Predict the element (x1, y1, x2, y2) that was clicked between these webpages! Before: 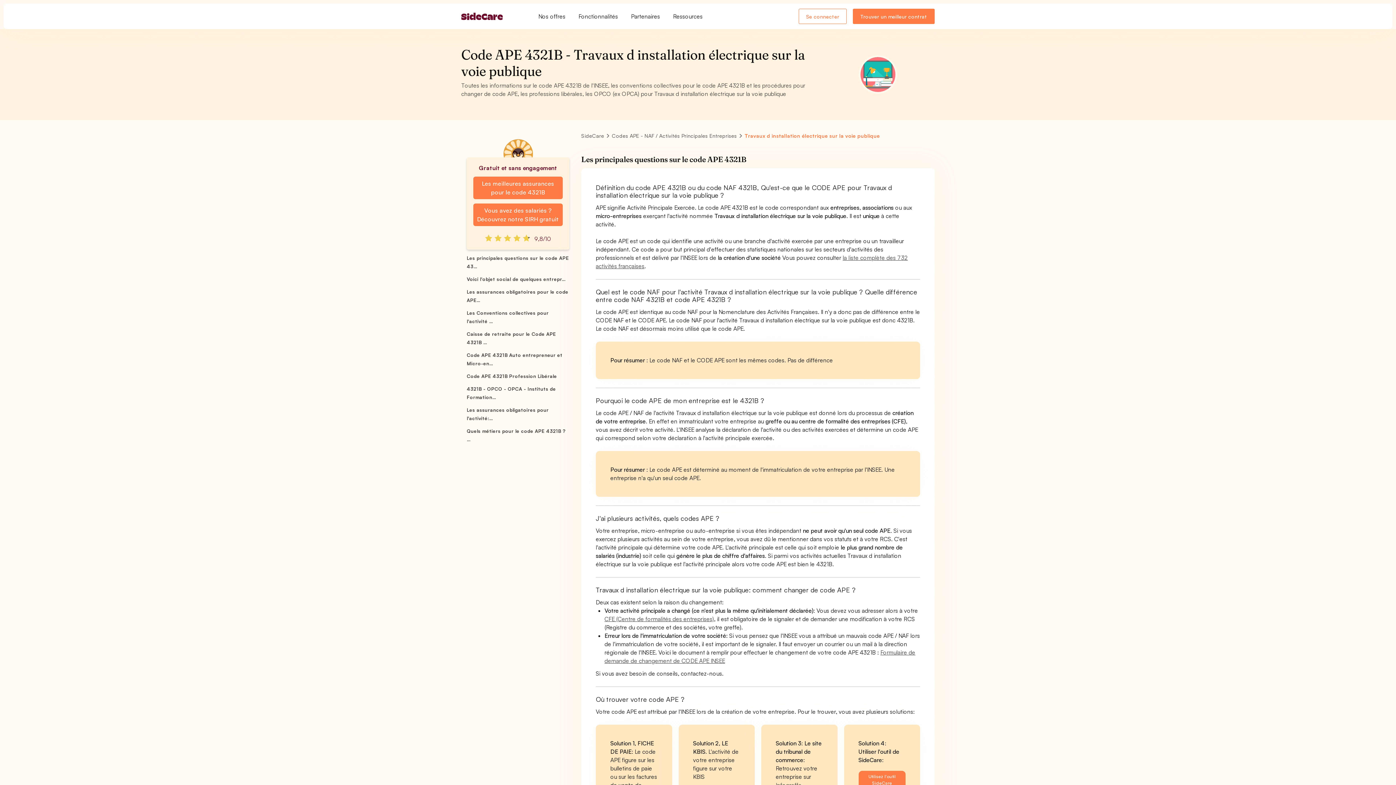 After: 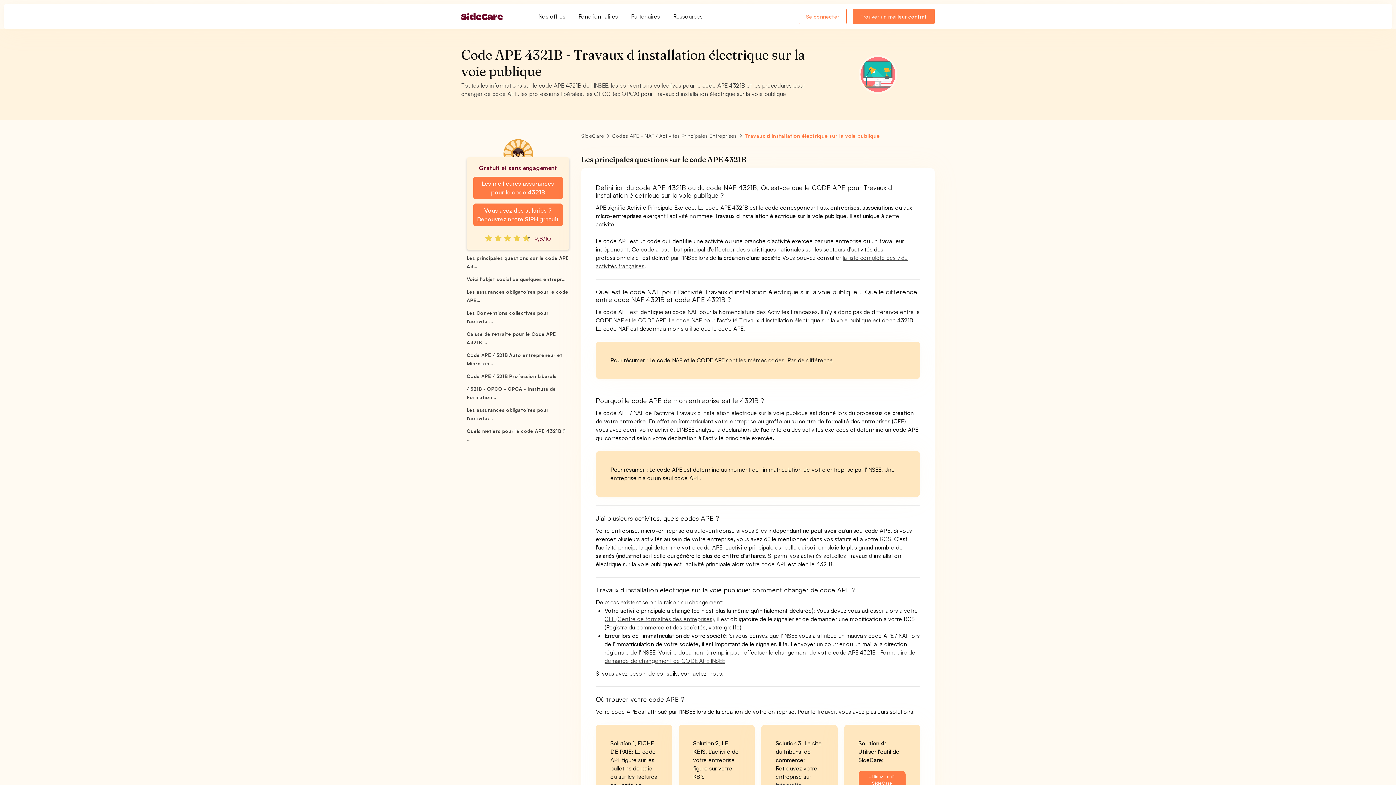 Action: label: Code APE 4321B Profession Libérale bbox: (466, 373, 557, 380)